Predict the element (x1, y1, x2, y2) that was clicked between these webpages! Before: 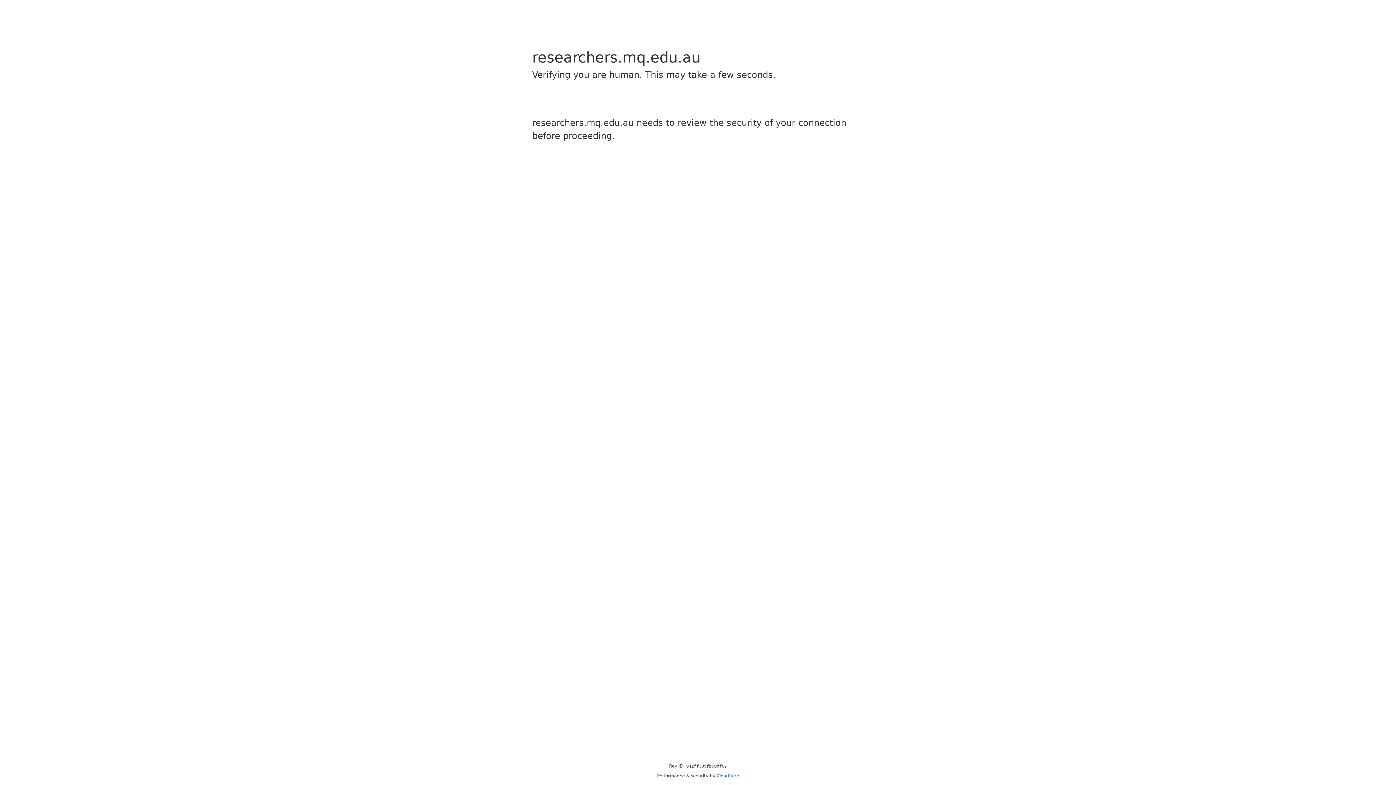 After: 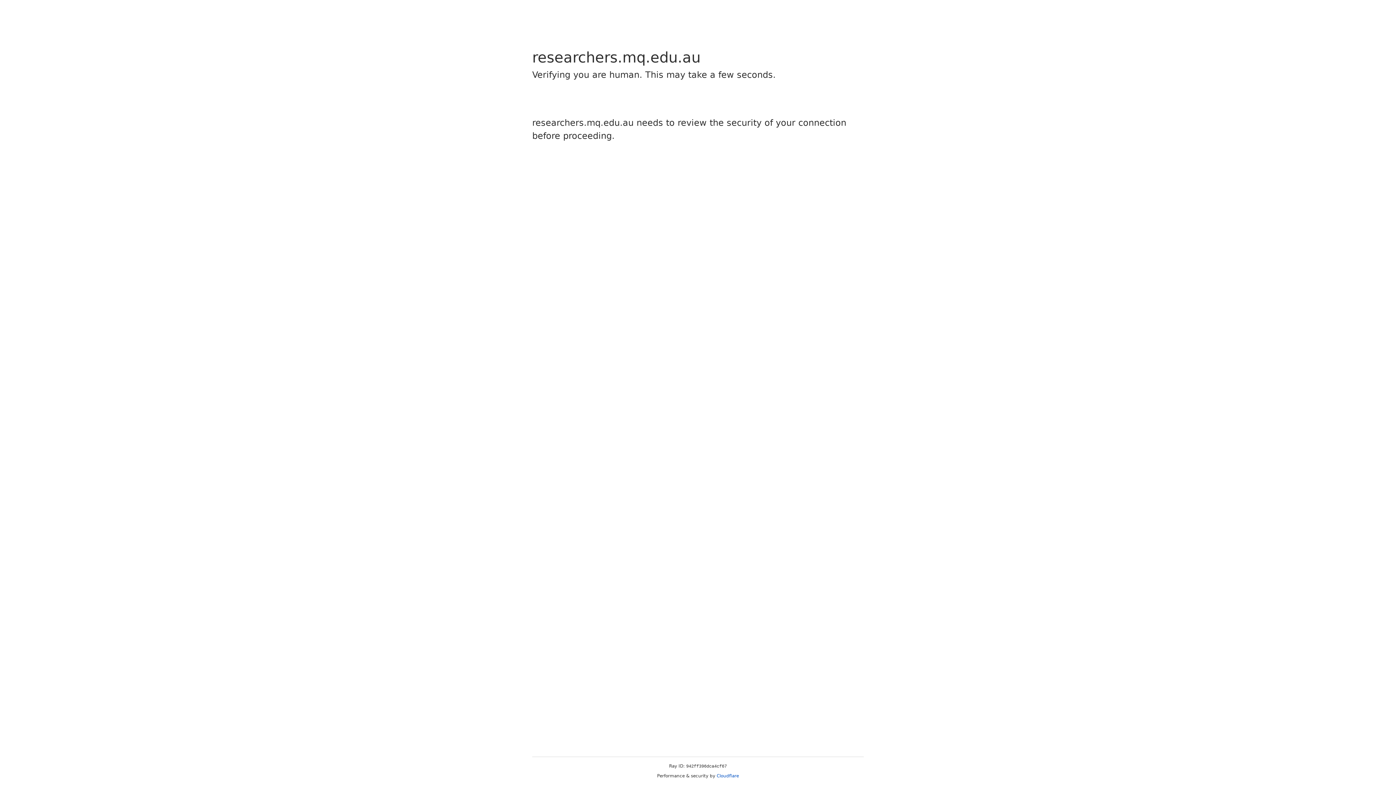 Action: label: Cloudflare bbox: (716, 773, 739, 778)